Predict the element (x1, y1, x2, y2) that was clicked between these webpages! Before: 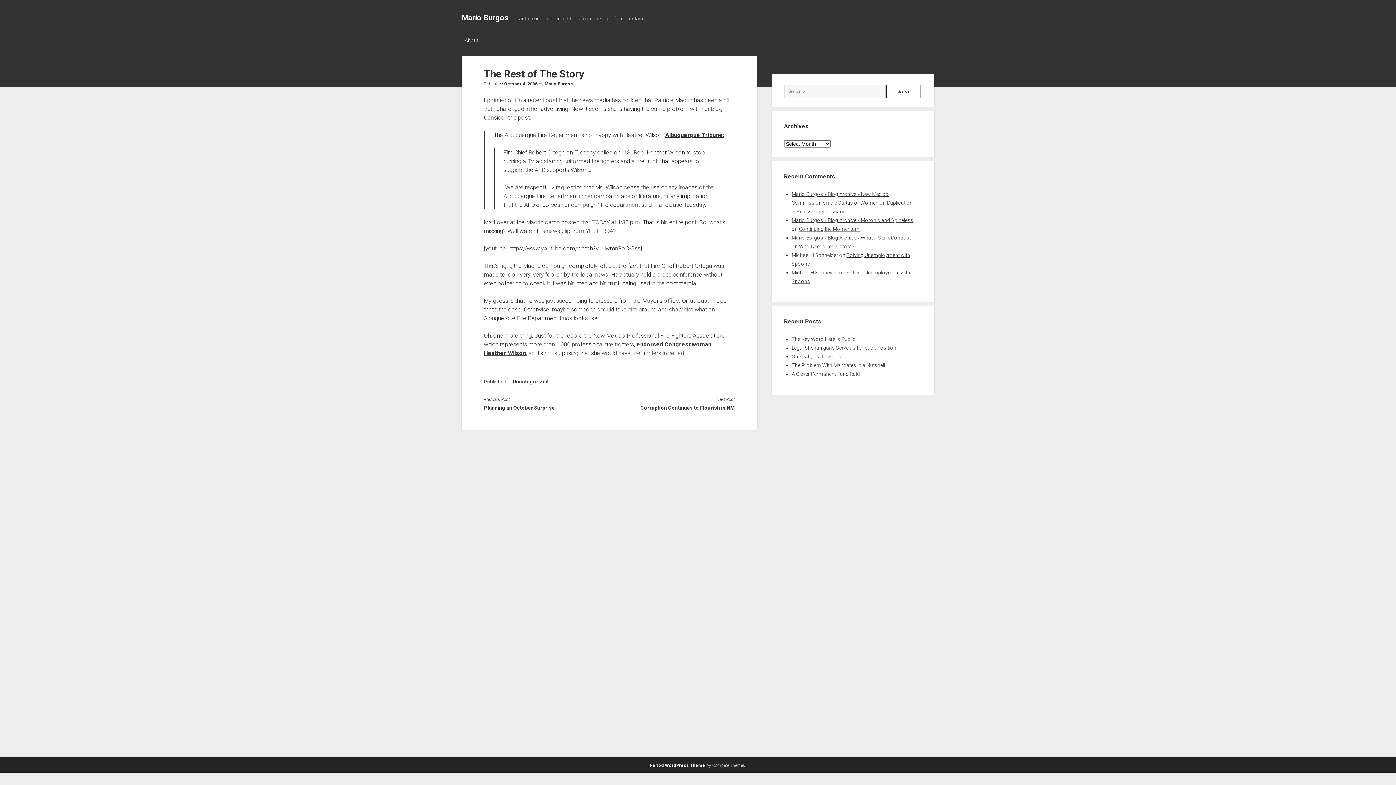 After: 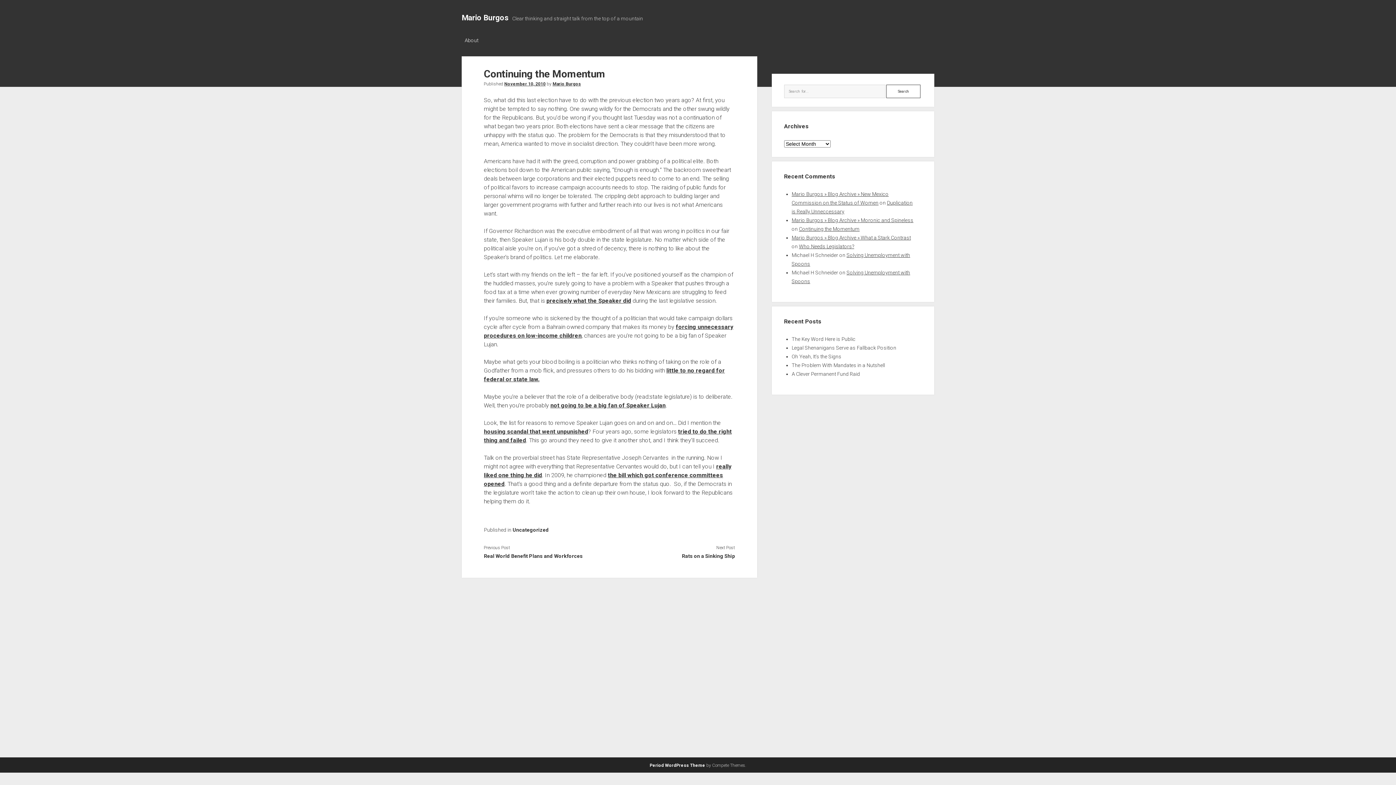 Action: bbox: (799, 226, 859, 232) label: Continuing the Momentum